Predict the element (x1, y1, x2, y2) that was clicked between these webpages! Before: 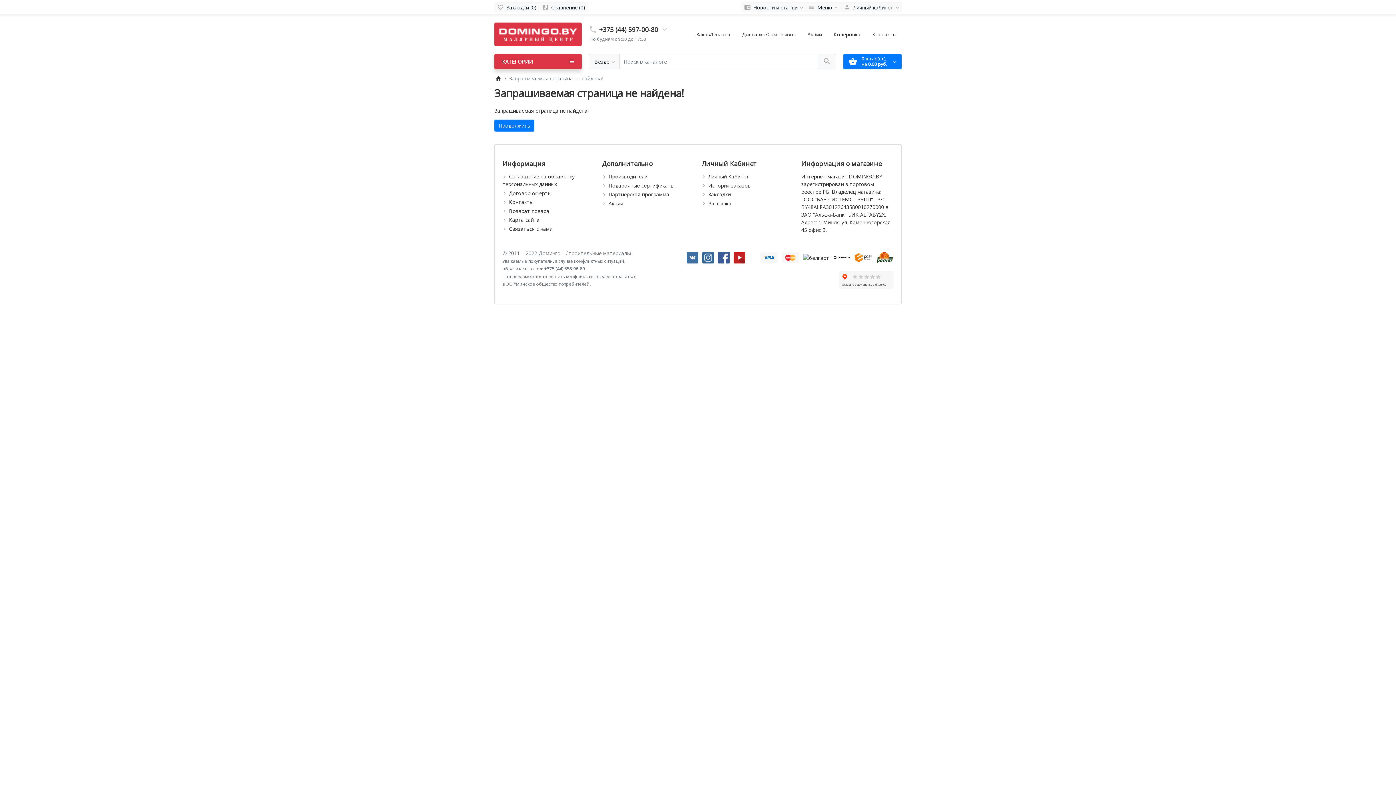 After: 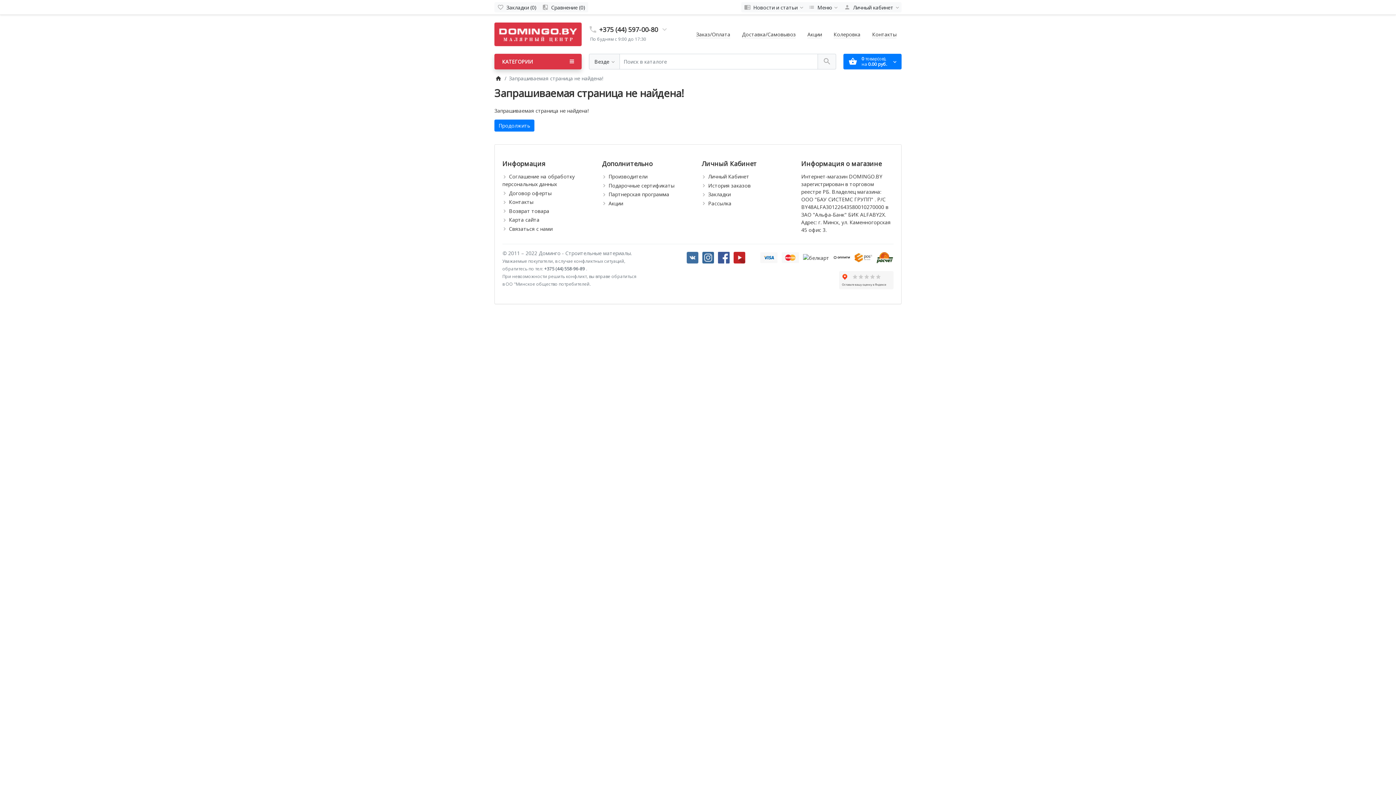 Action: label: Производители bbox: (608, 173, 647, 180)